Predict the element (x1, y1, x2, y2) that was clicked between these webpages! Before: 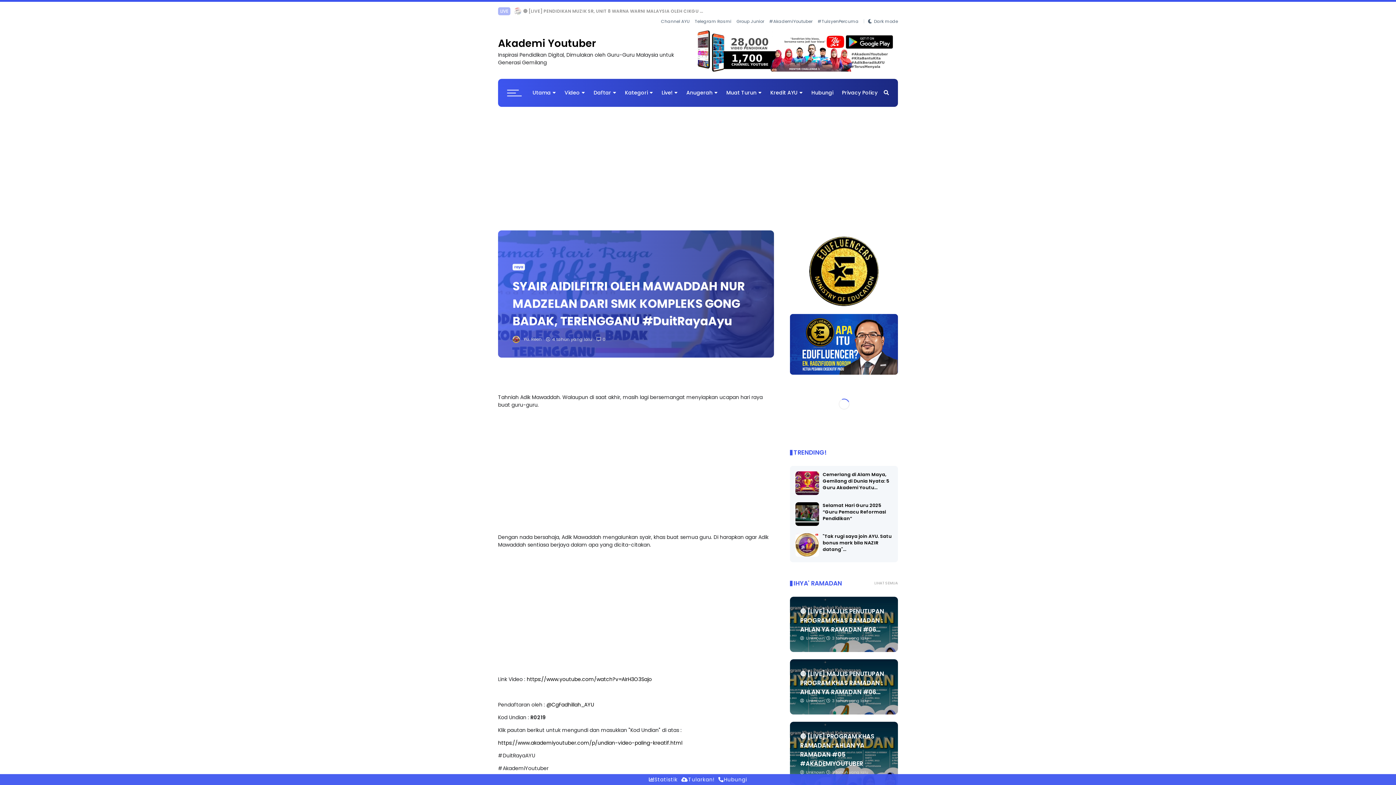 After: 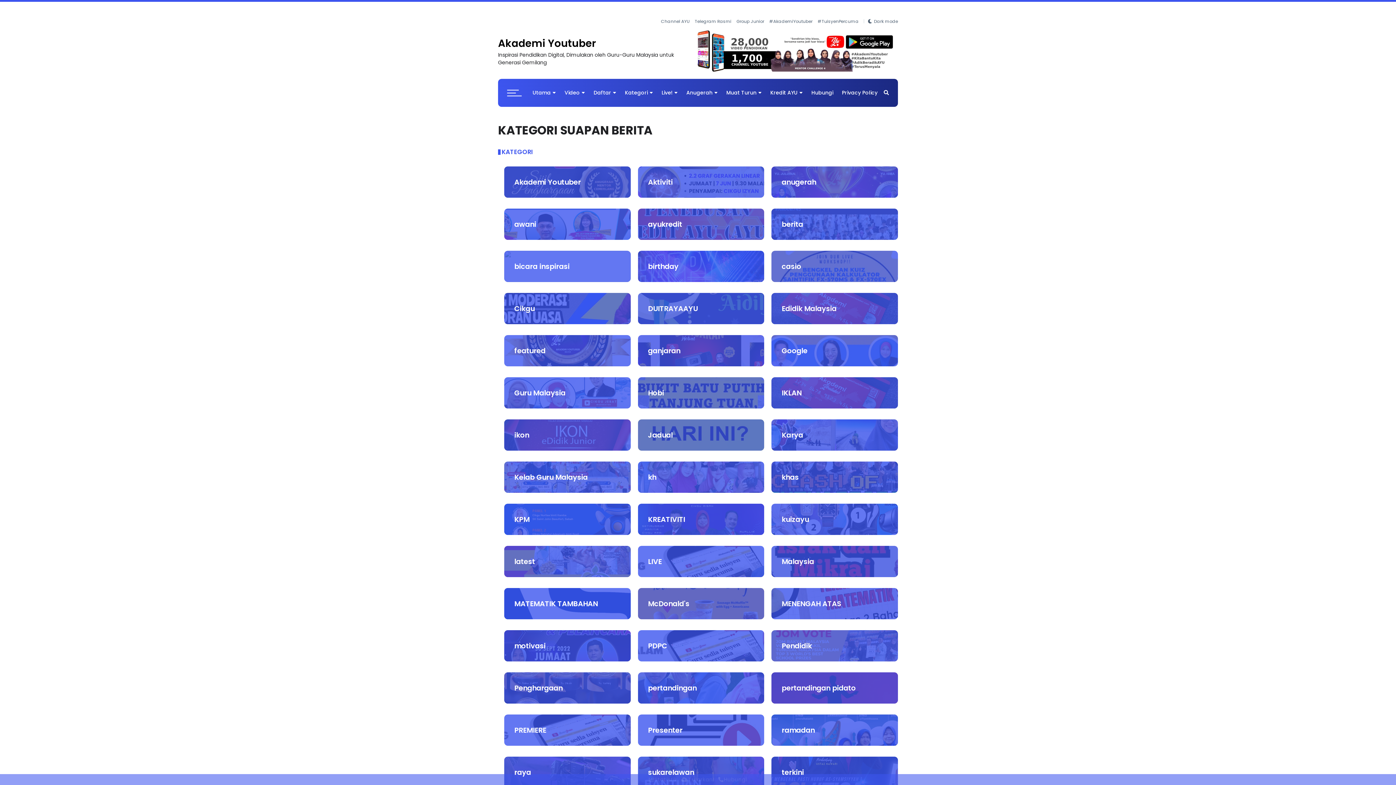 Action: label: Kategori bbox: (621, 79, 656, 107)